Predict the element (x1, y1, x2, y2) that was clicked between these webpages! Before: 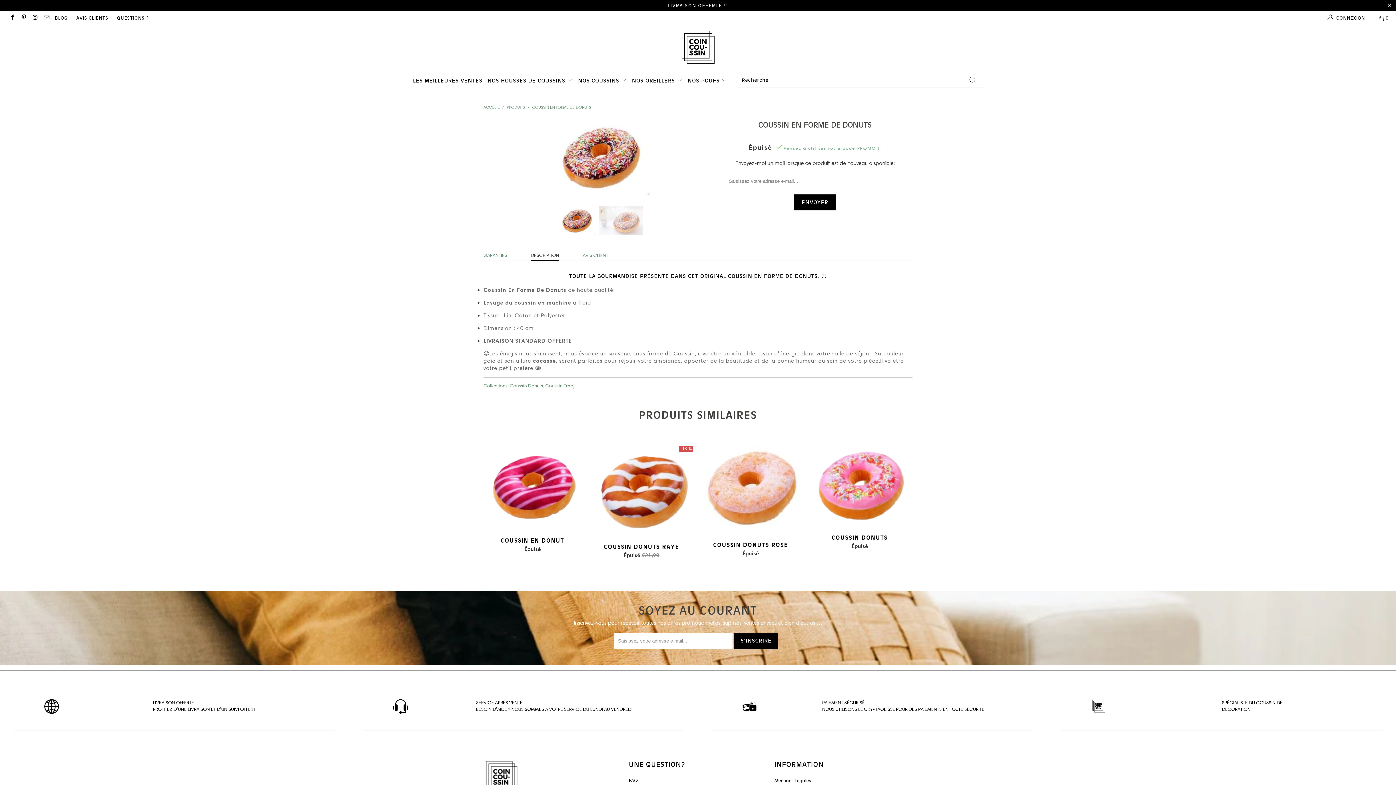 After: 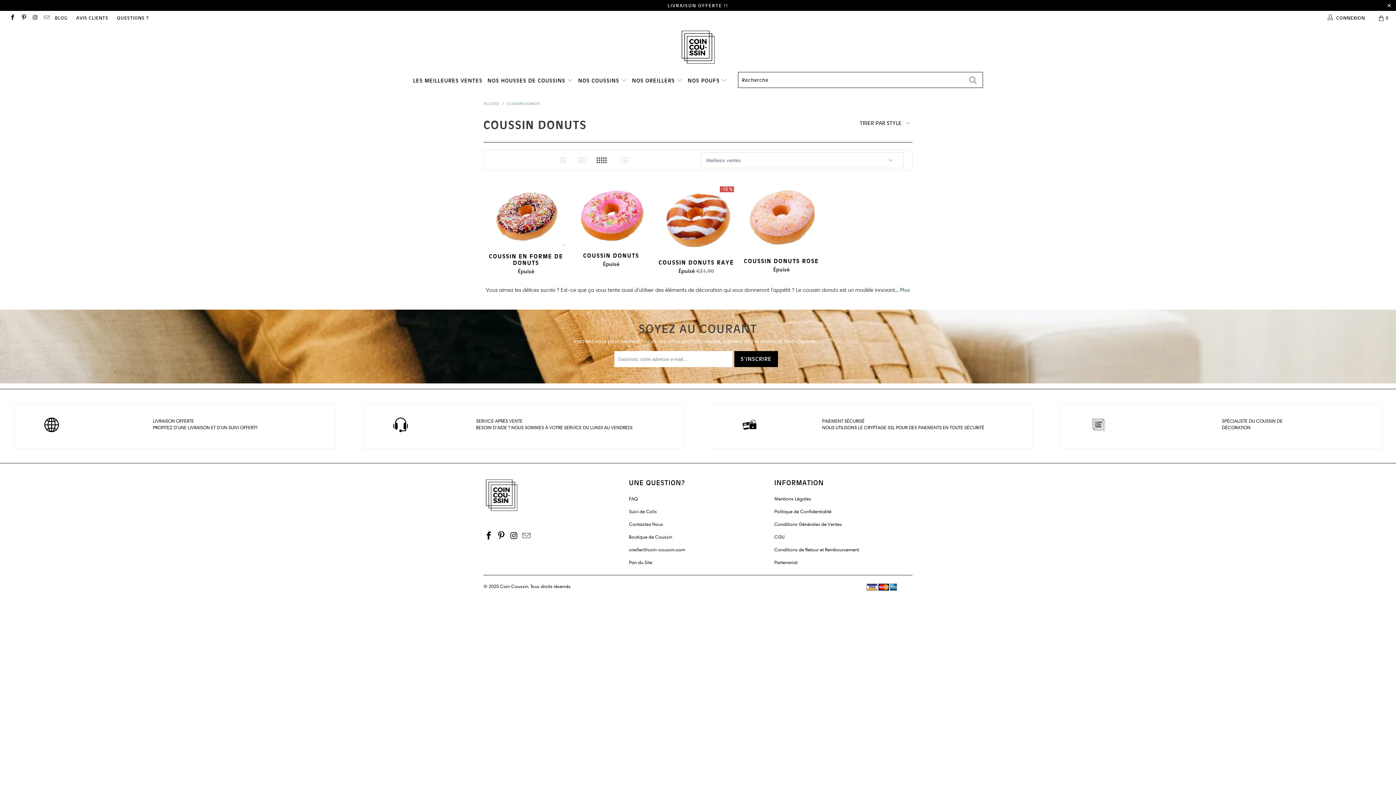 Action: bbox: (509, 382, 543, 389) label: Coussin Donuts